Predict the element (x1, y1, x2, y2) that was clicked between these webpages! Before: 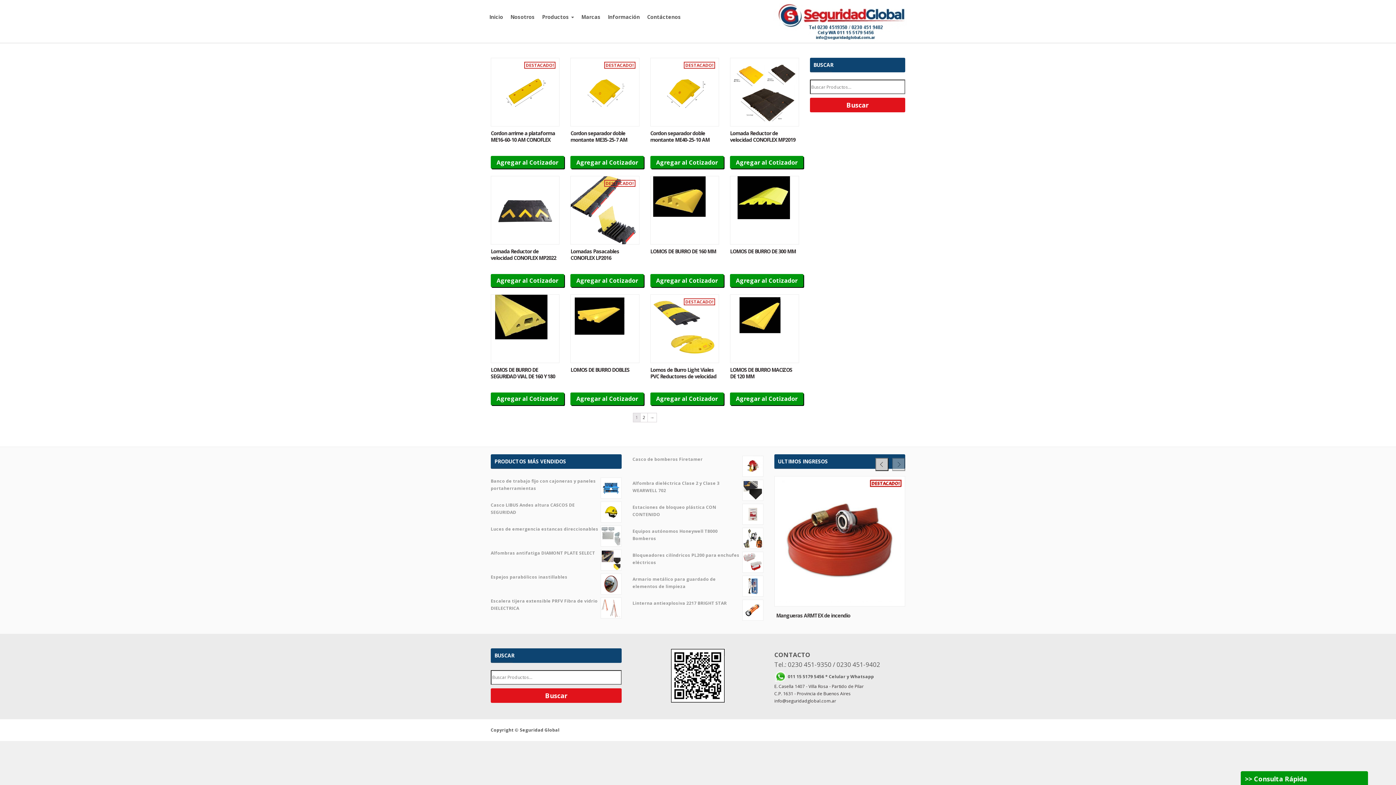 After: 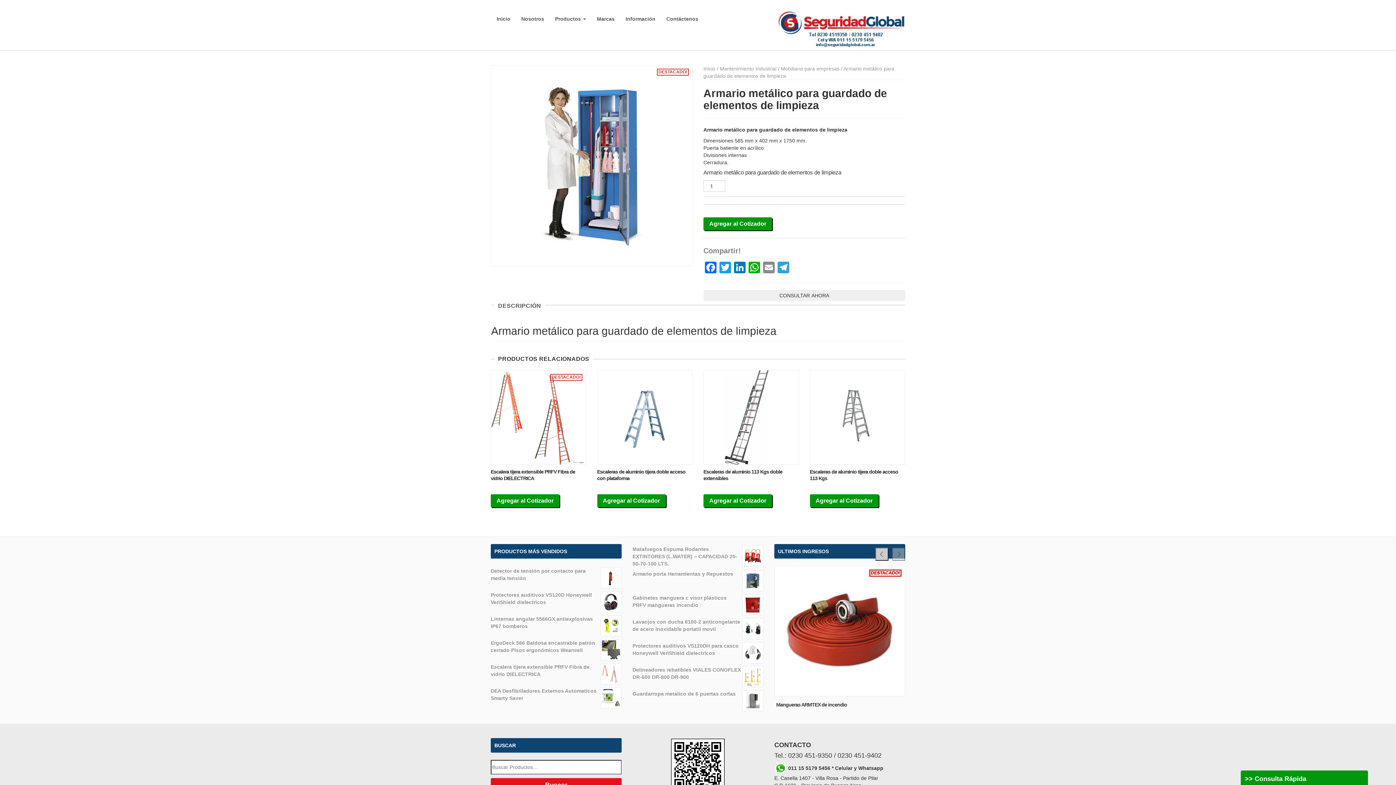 Action: bbox: (632, 576, 763, 590) label: Armario metálico para guardado de elementos de limpieza